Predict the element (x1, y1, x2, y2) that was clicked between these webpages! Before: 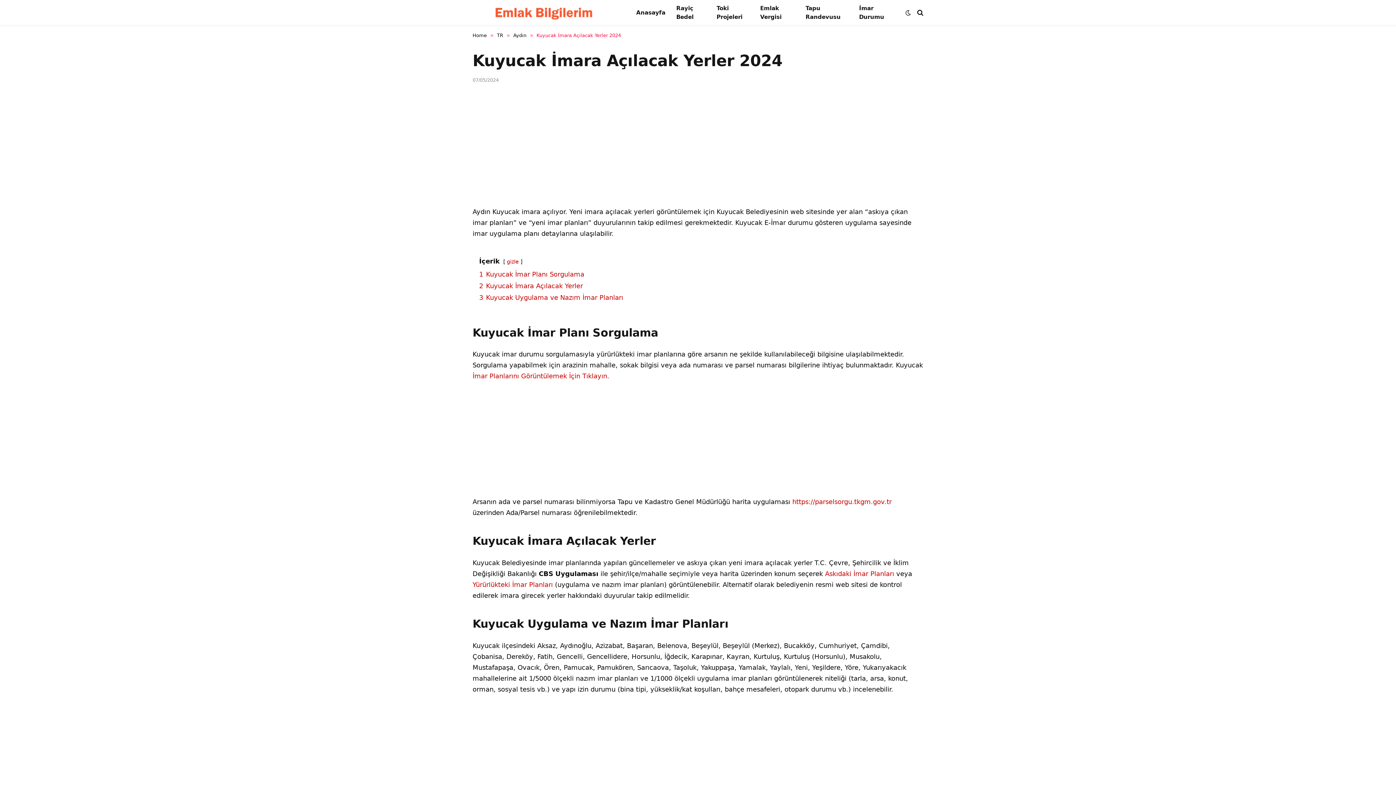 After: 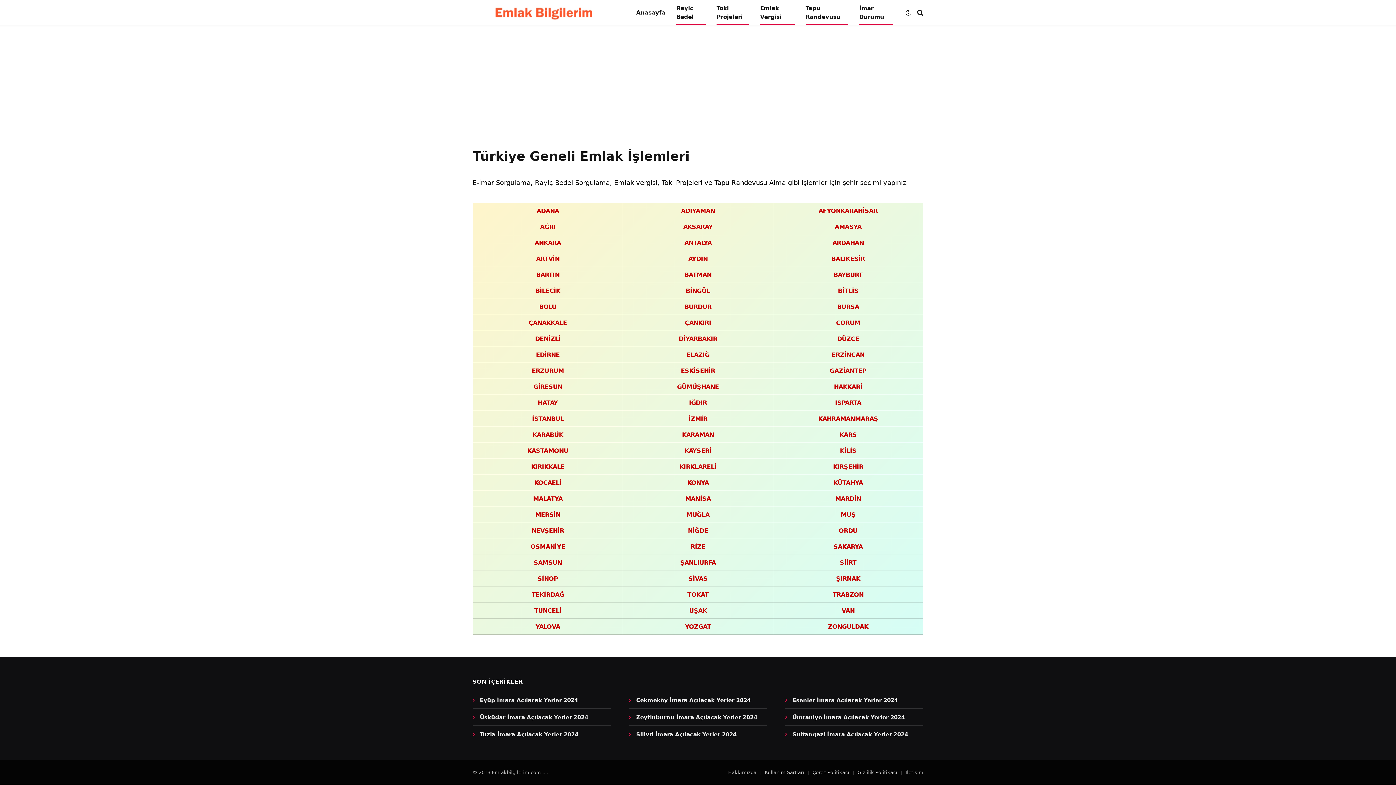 Action: bbox: (800, 0, 853, 25) label: Tapu Randevusu